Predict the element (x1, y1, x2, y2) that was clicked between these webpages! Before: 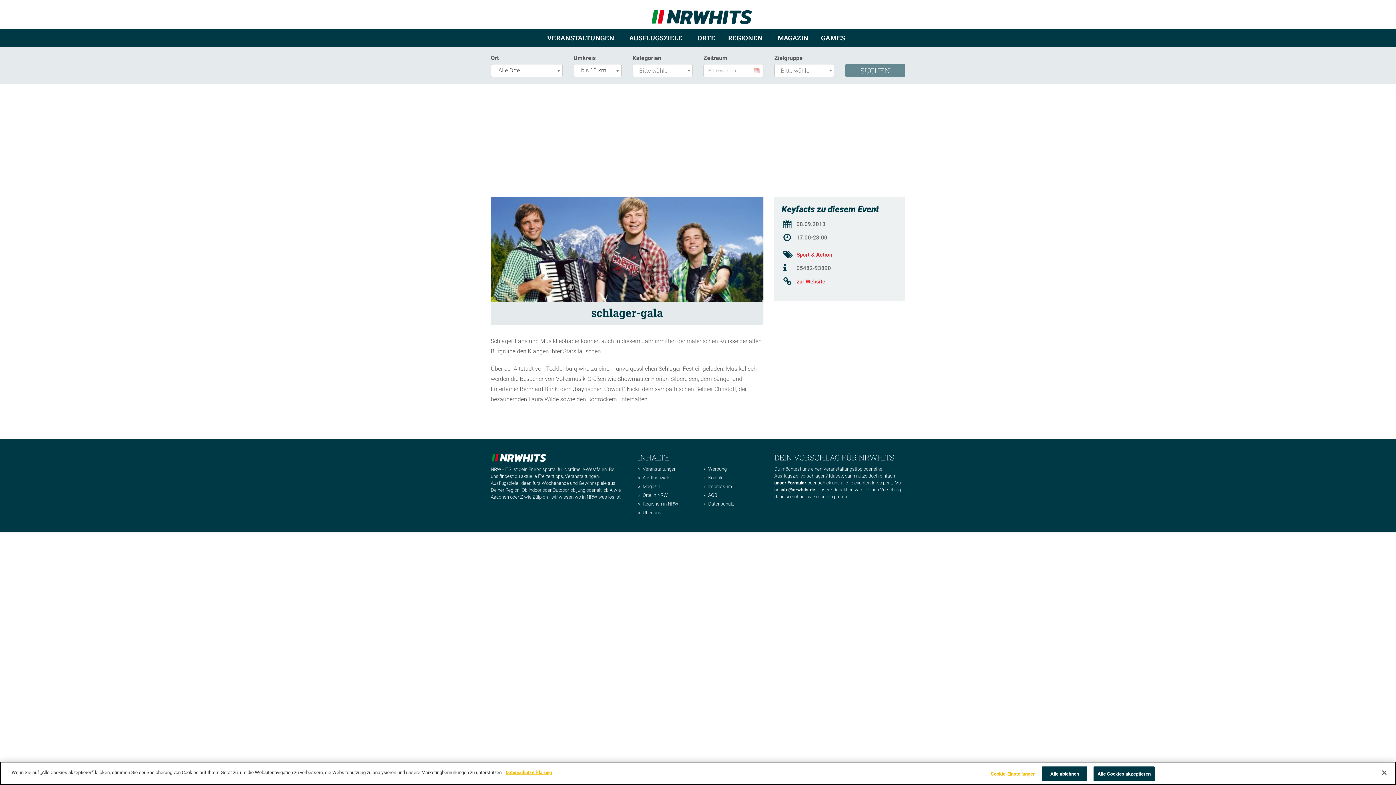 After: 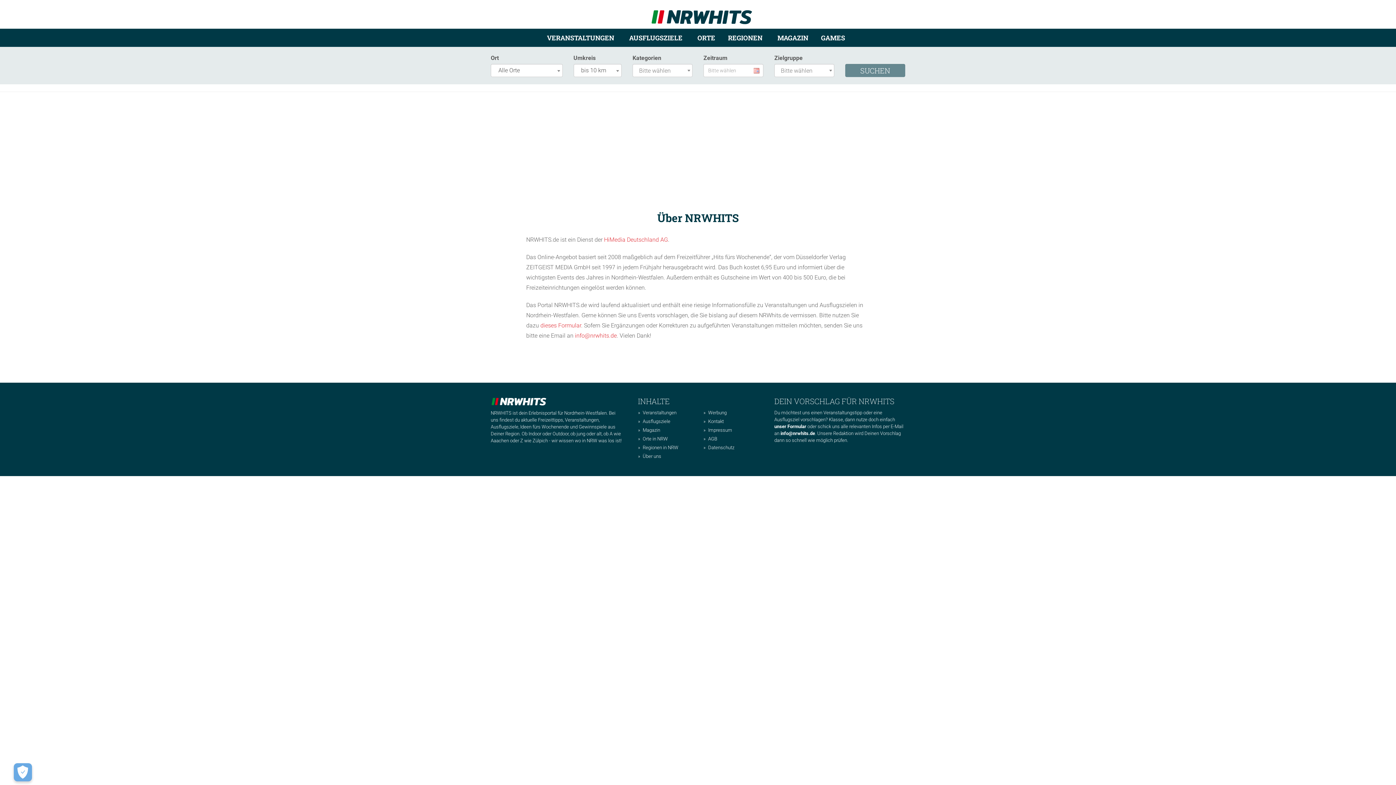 Action: label: Über uns bbox: (642, 510, 661, 515)